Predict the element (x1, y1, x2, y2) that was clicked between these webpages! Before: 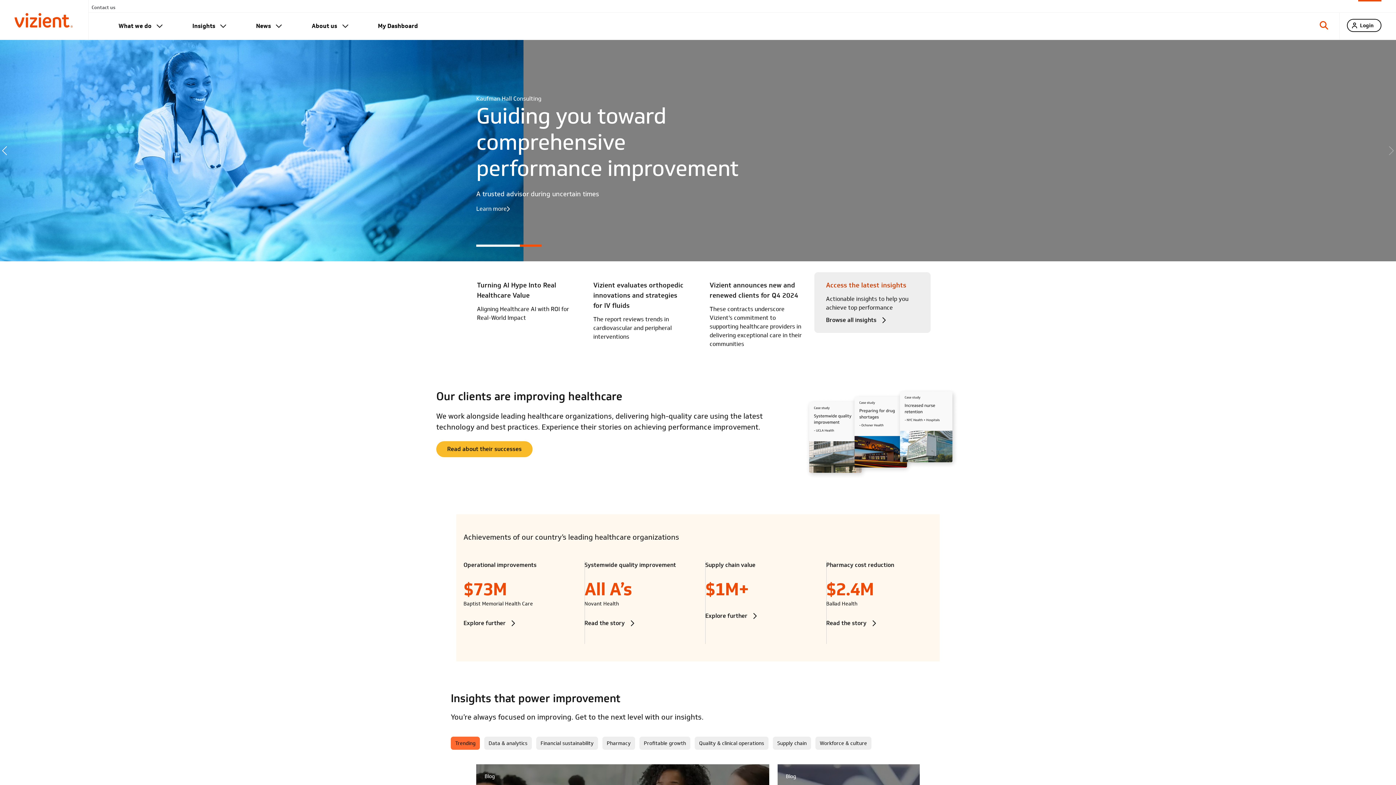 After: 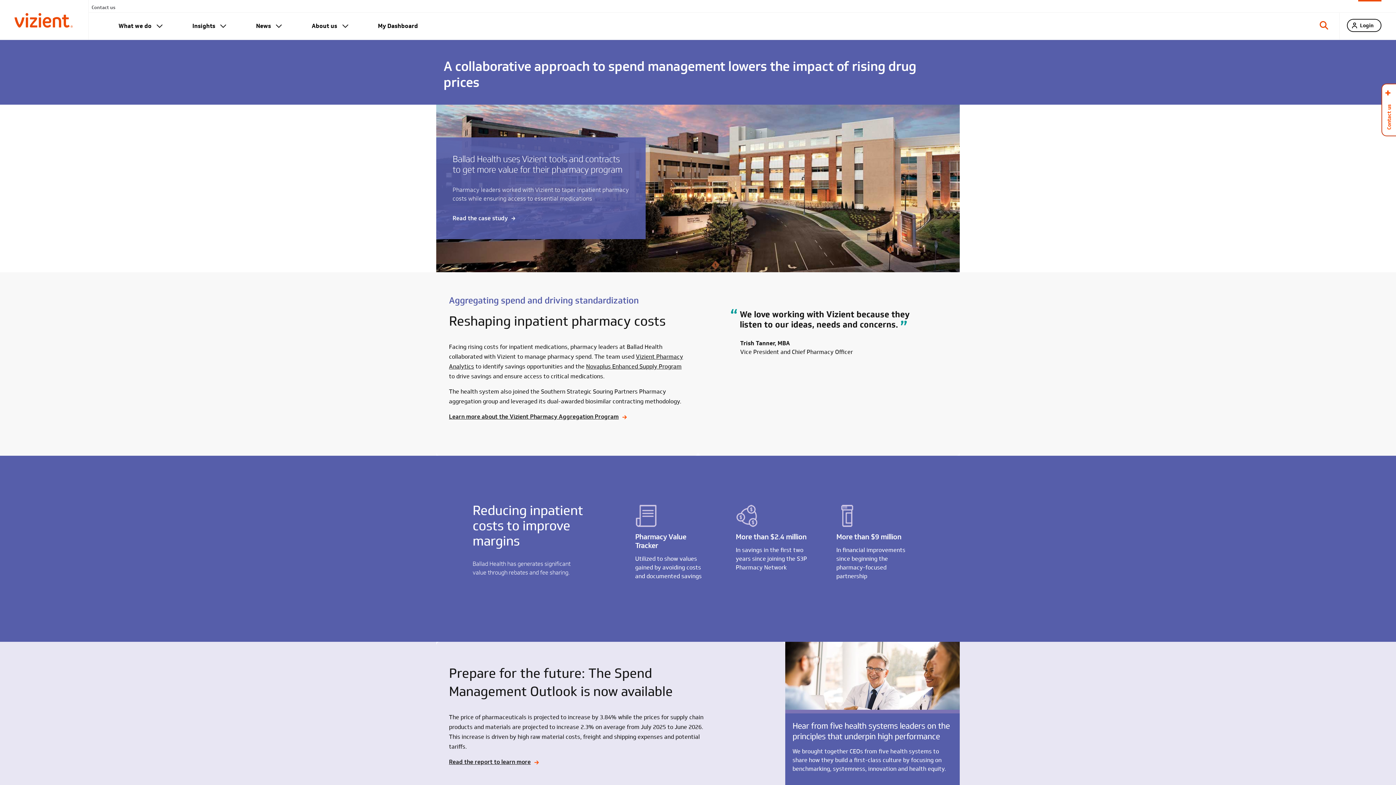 Action: bbox: (826, 619, 878, 627) label: Read the story